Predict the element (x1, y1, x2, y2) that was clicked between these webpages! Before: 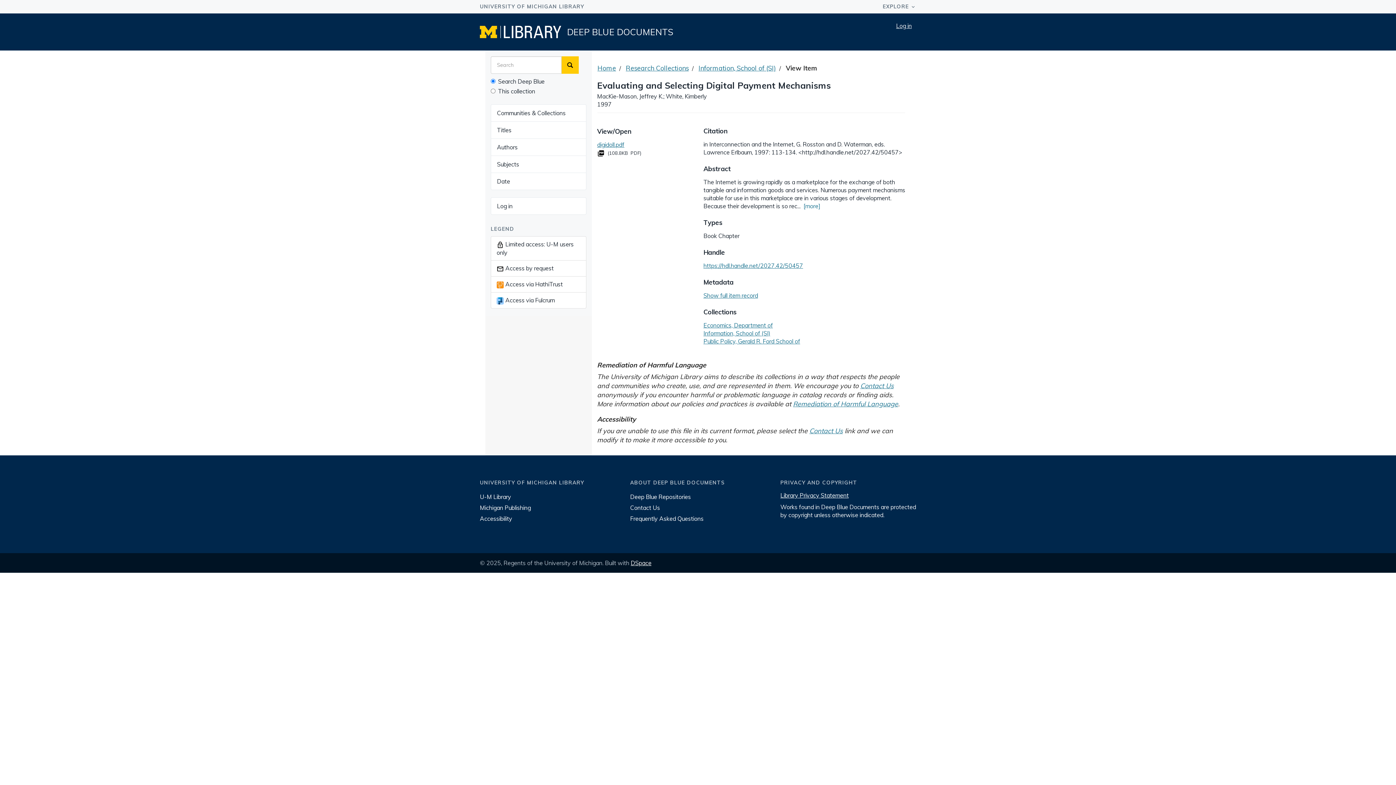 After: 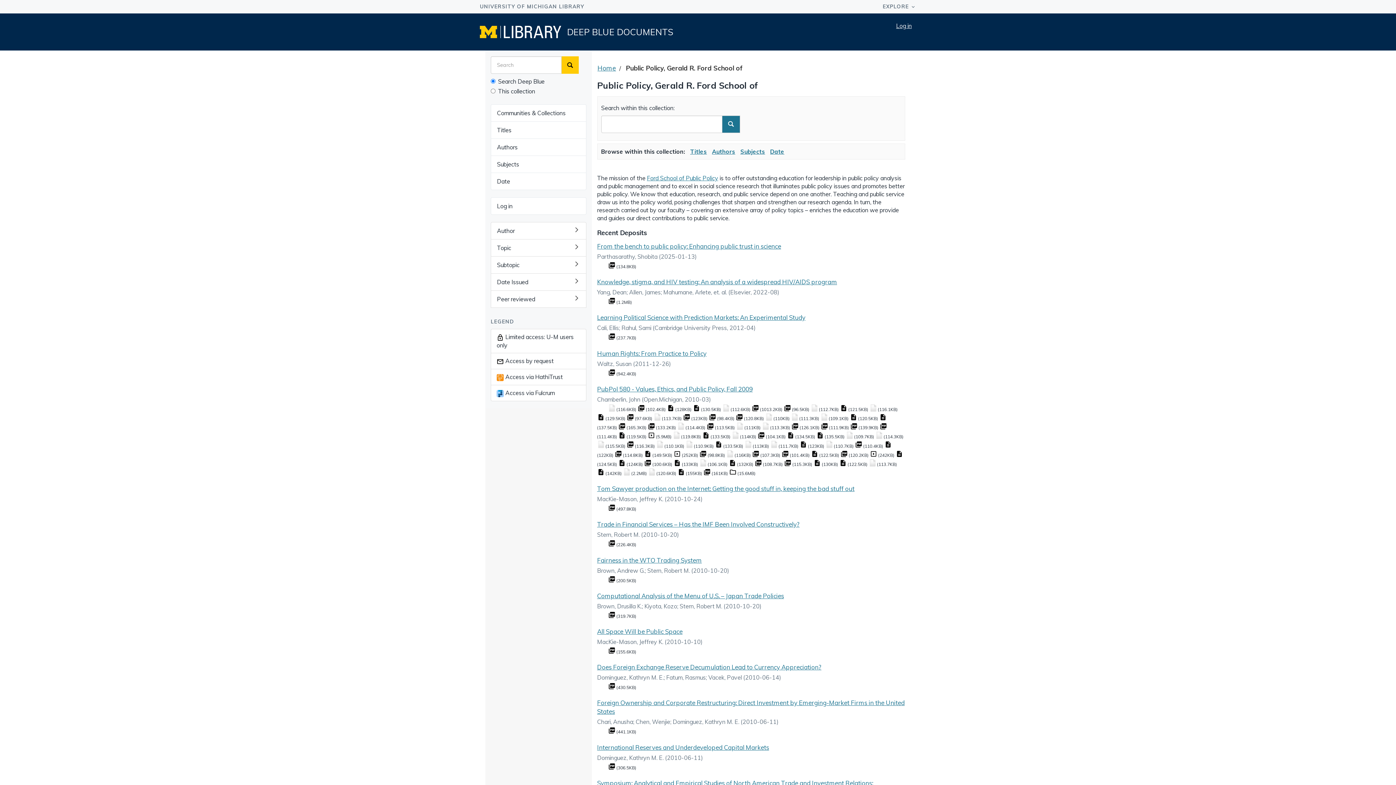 Action: label: Public Policy, Gerald R. Ford School of bbox: (703, 337, 800, 345)